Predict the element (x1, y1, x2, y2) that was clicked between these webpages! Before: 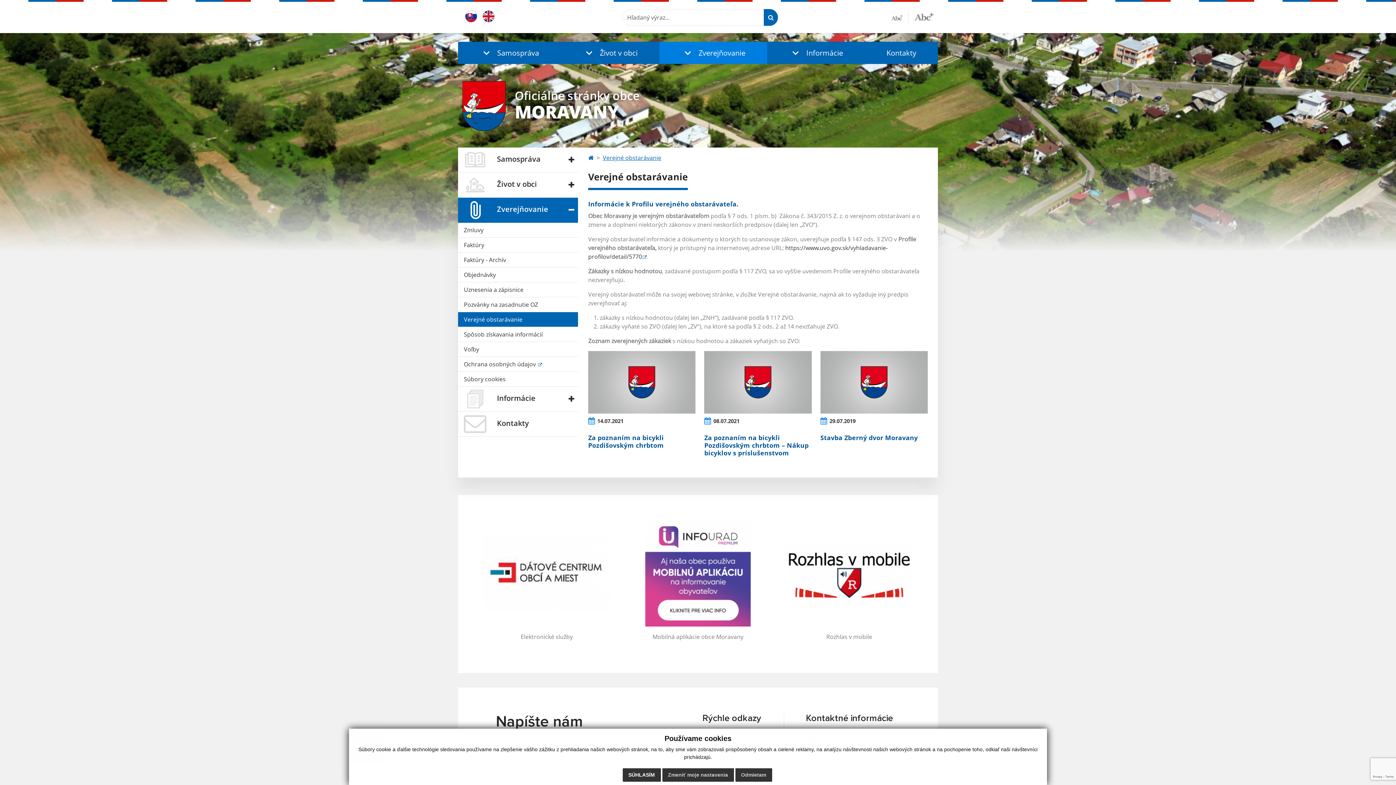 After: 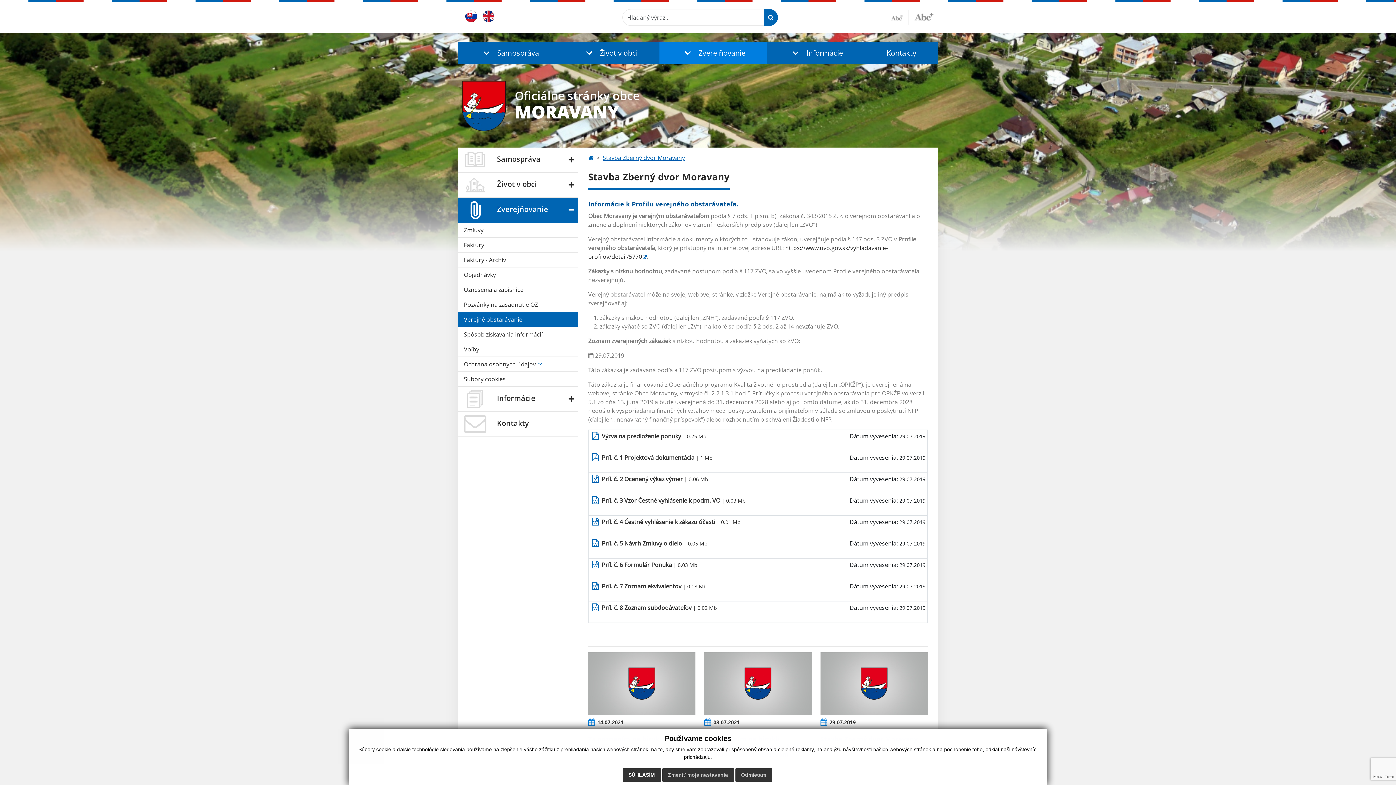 Action: bbox: (820, 351, 927, 413)